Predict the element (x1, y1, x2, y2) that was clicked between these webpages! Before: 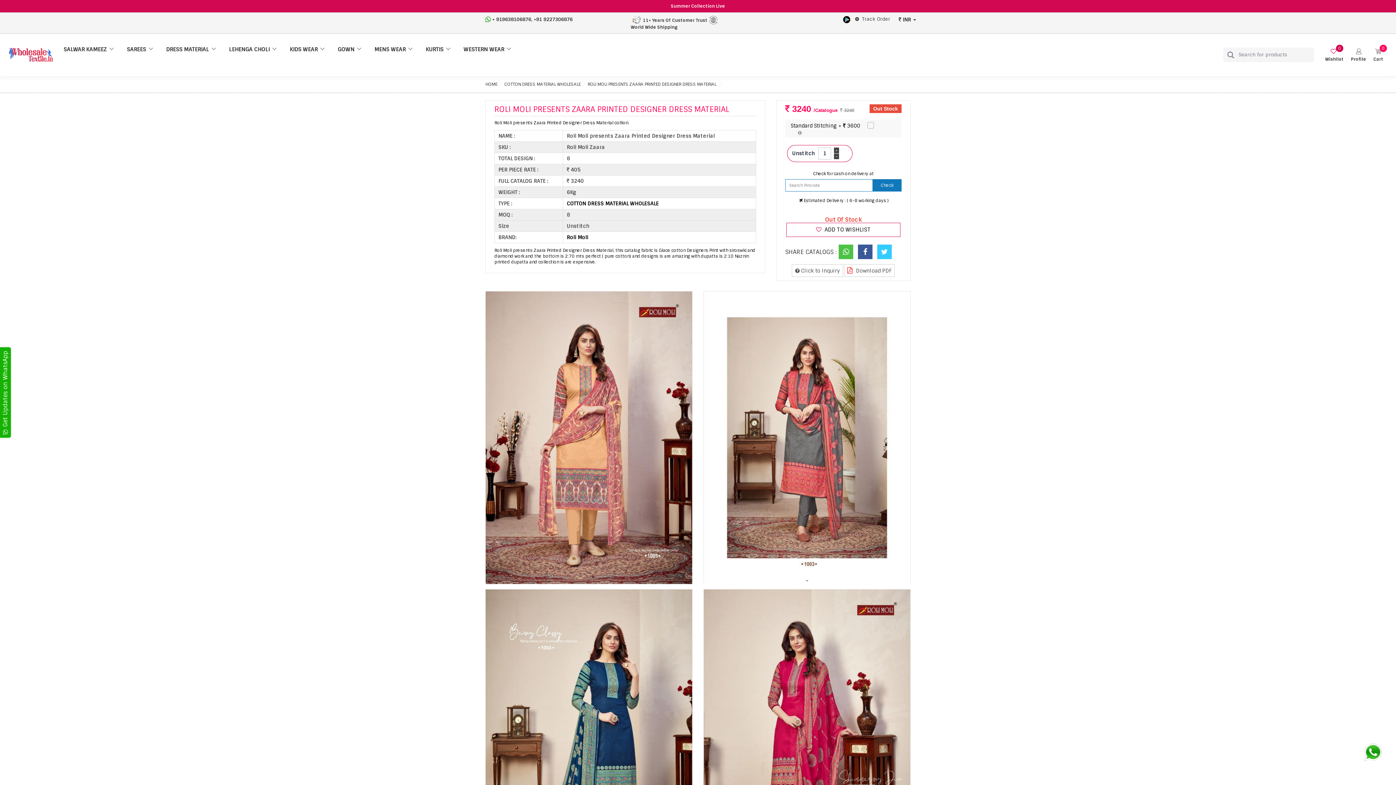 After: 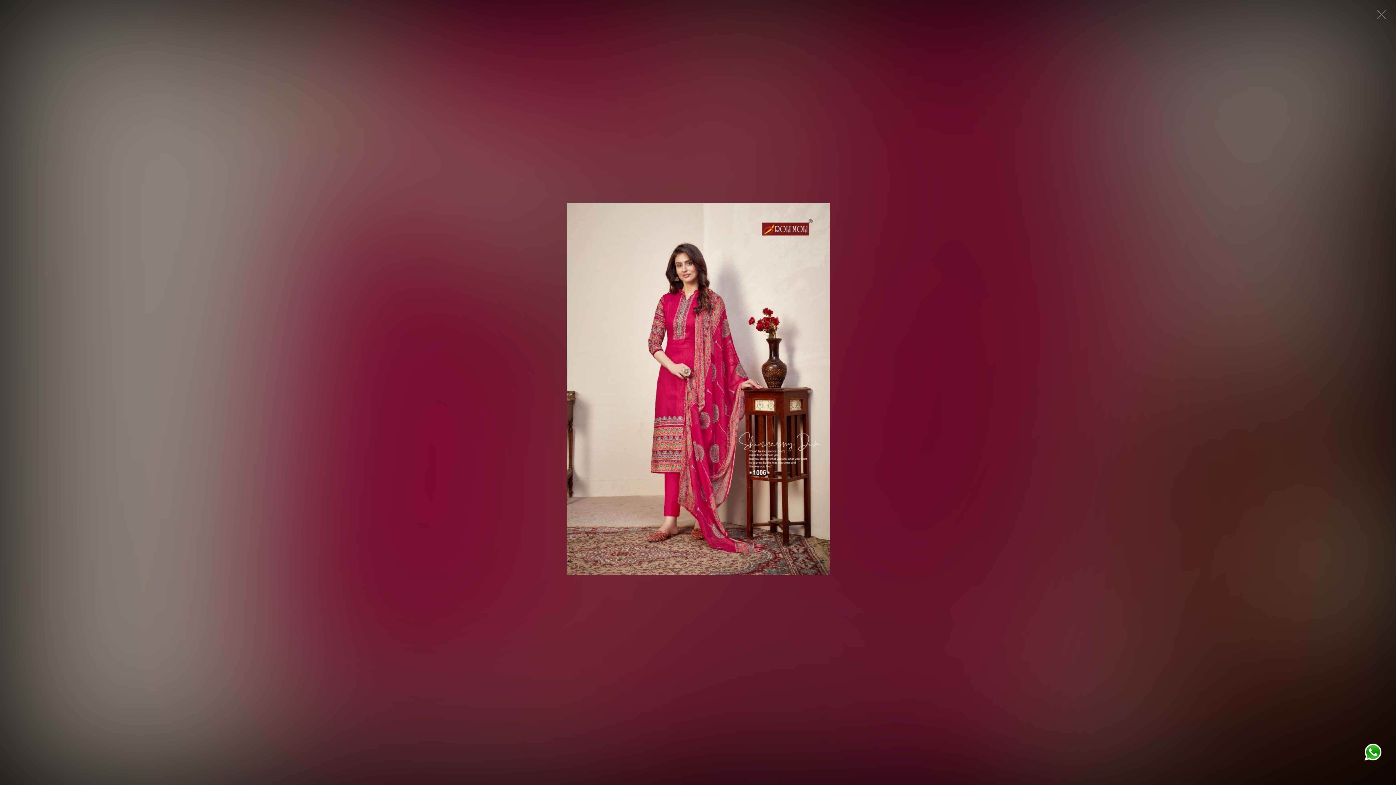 Action: label: Hover to zoom bbox: (704, 589, 910, 882)